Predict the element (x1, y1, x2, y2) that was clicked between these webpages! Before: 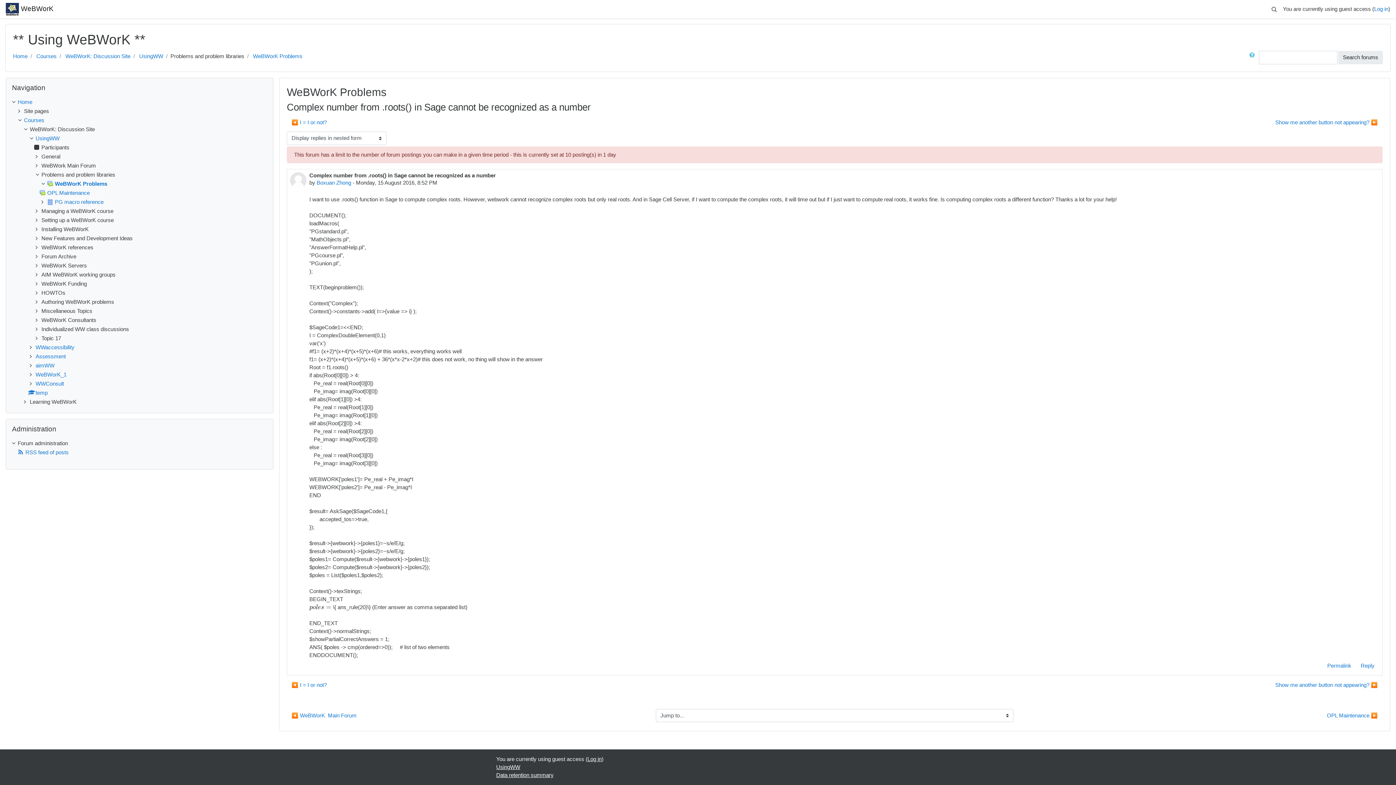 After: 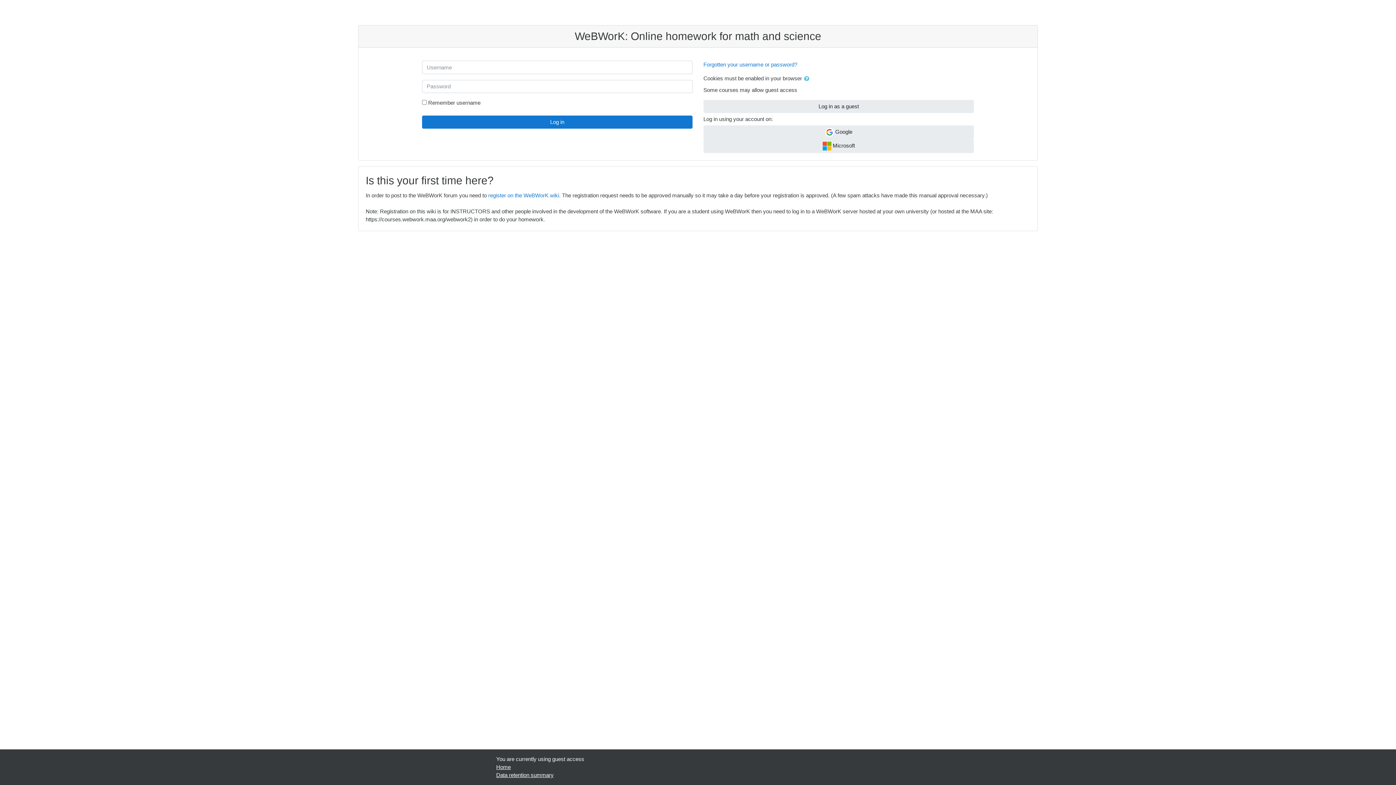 Action: label: Log in bbox: (1374, 5, 1388, 12)